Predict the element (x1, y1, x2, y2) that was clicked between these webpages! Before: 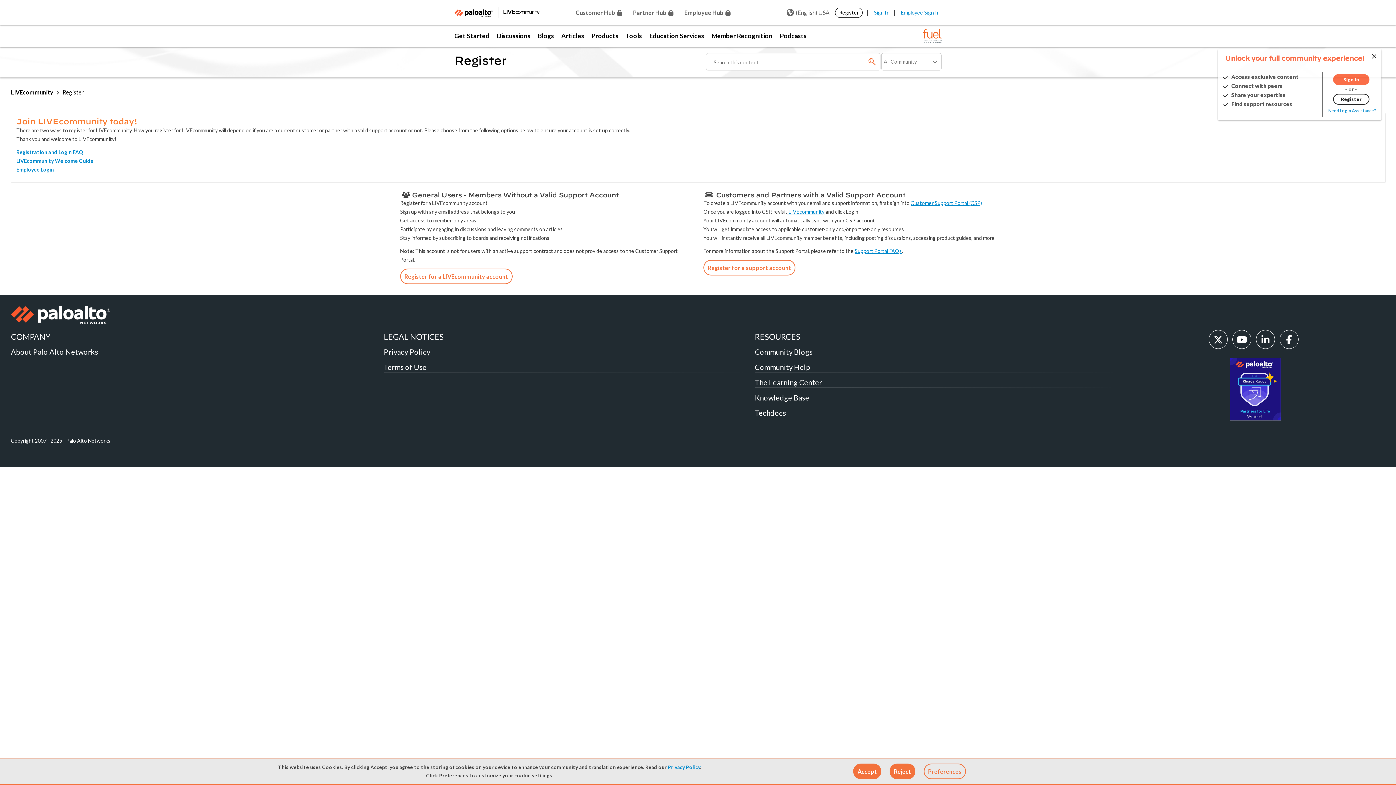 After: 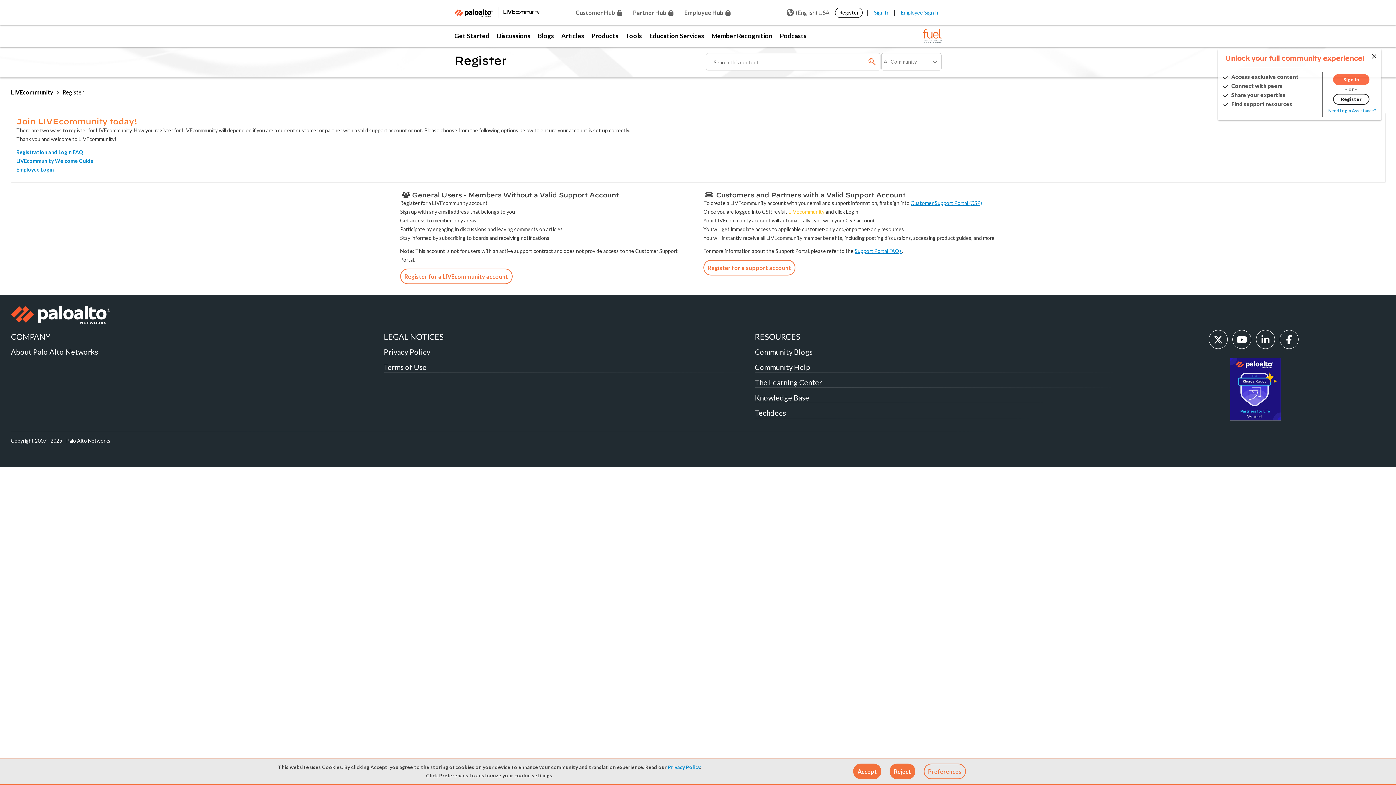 Action: label:  LIVEcommunity bbox: (787, 208, 824, 214)